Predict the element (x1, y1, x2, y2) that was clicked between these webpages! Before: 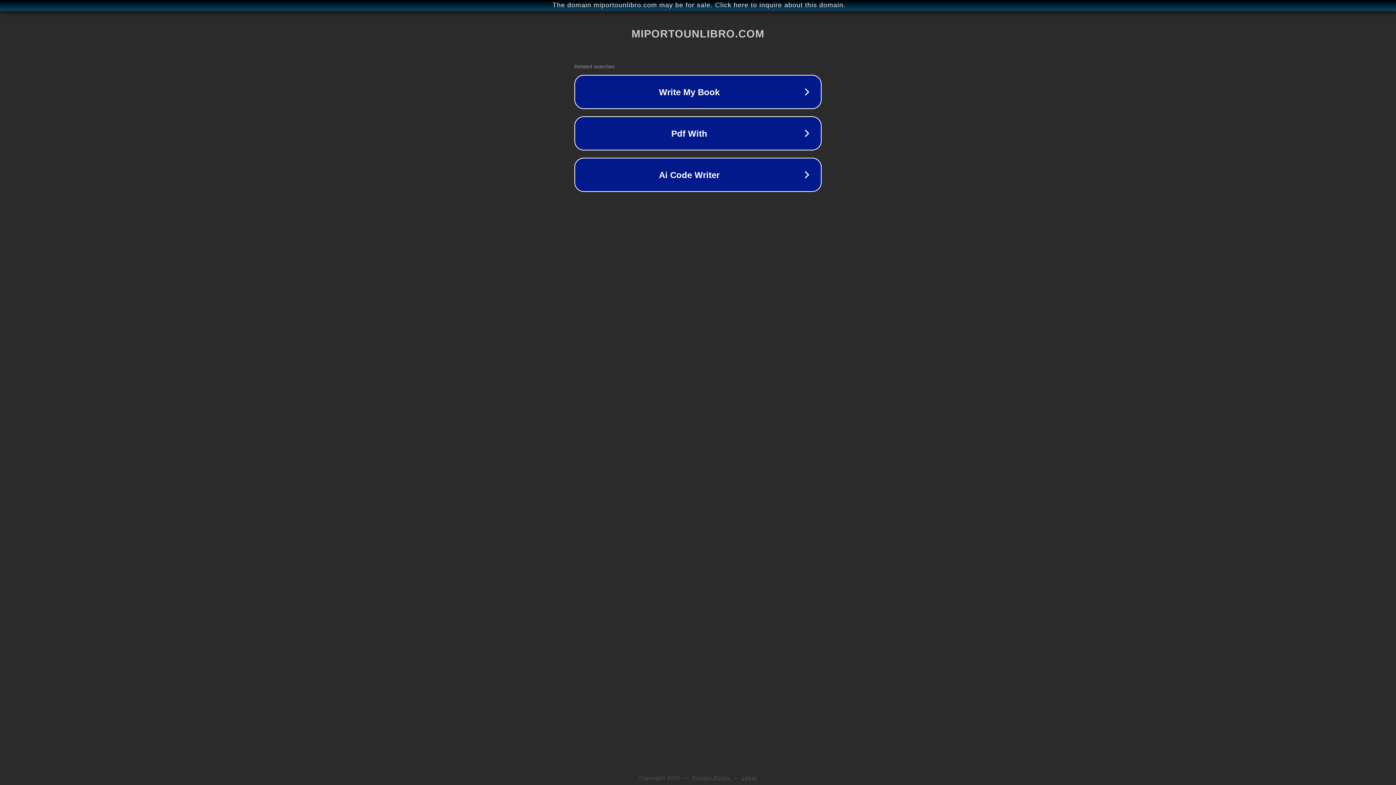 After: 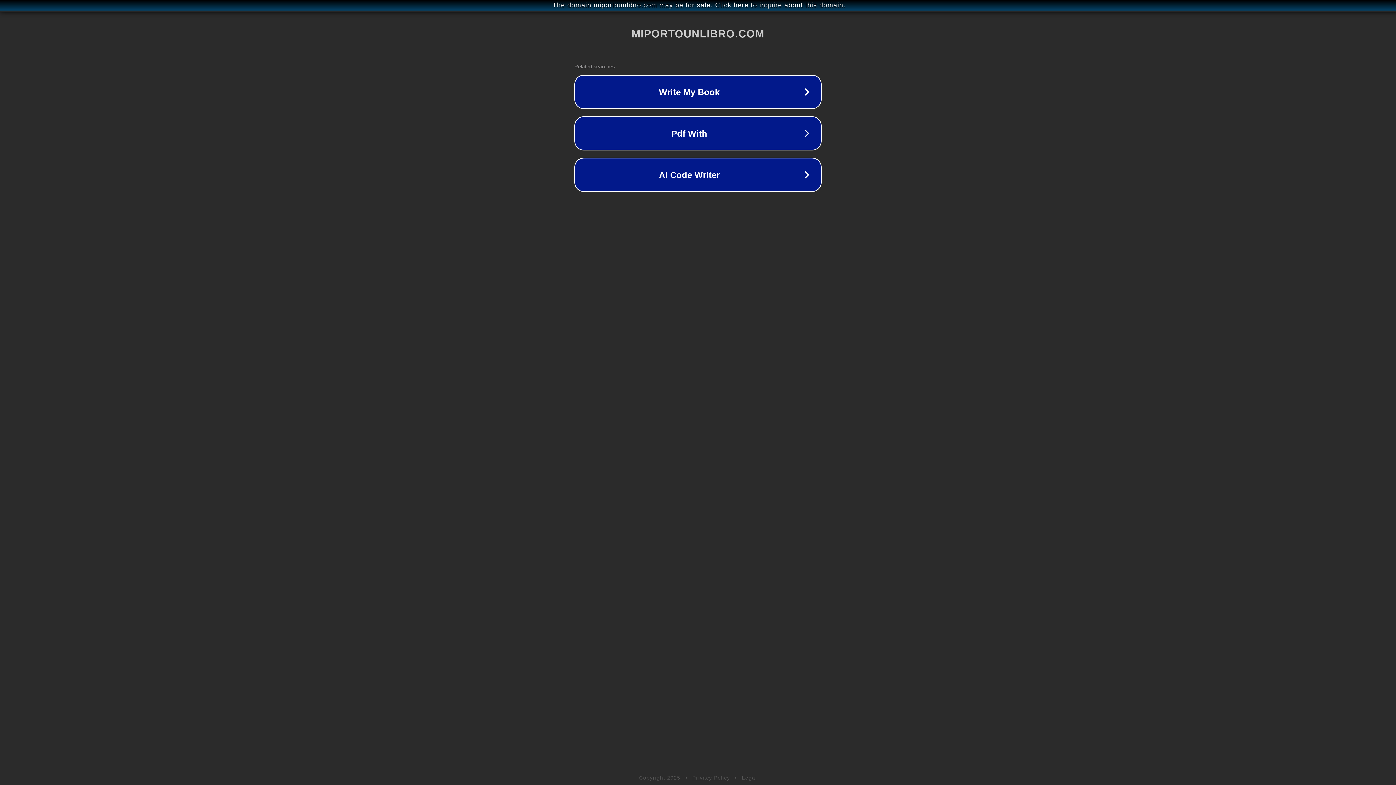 Action: label: Privacy Policy bbox: (692, 775, 730, 781)